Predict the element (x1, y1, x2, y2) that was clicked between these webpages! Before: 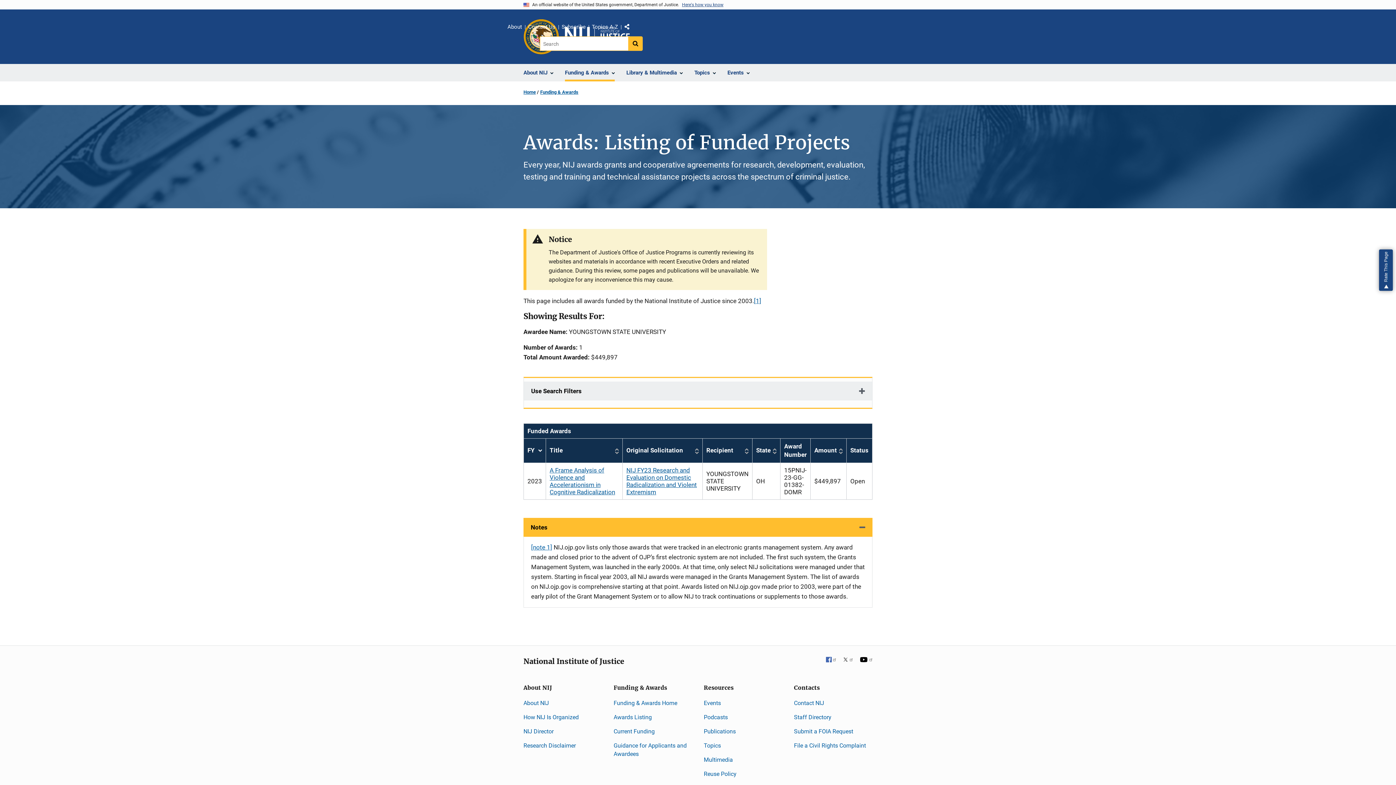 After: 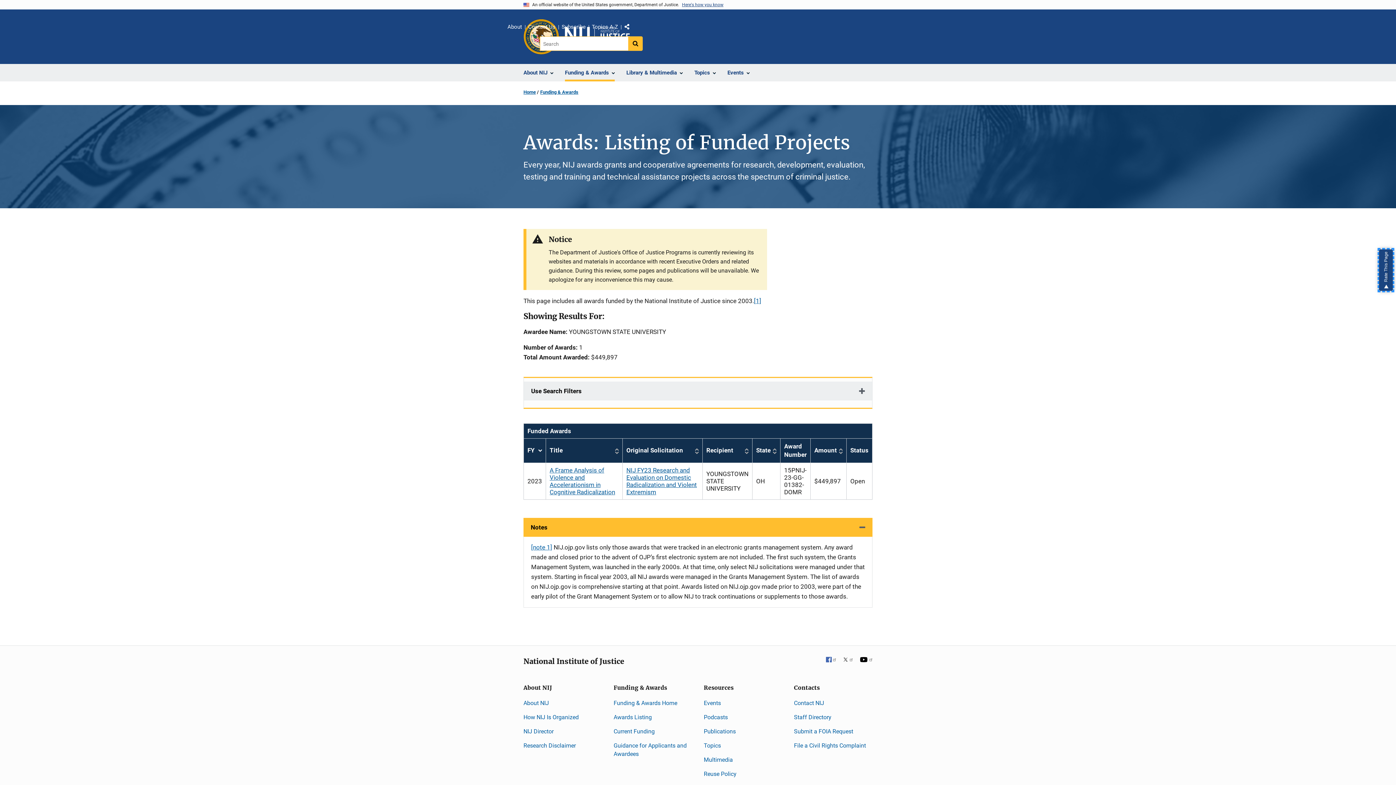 Action: bbox: (1379, 249, 1393, 291) label: Rate This Page, opens dialog